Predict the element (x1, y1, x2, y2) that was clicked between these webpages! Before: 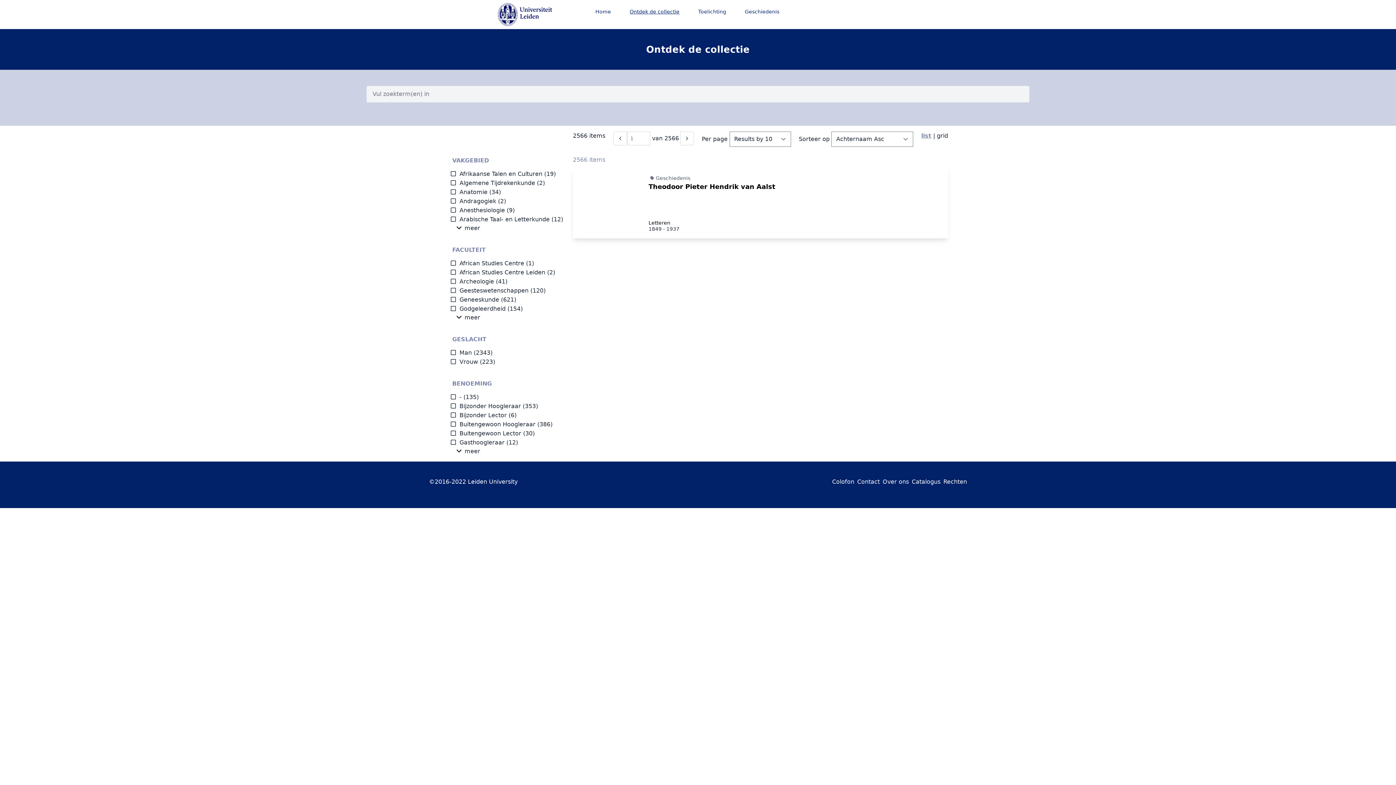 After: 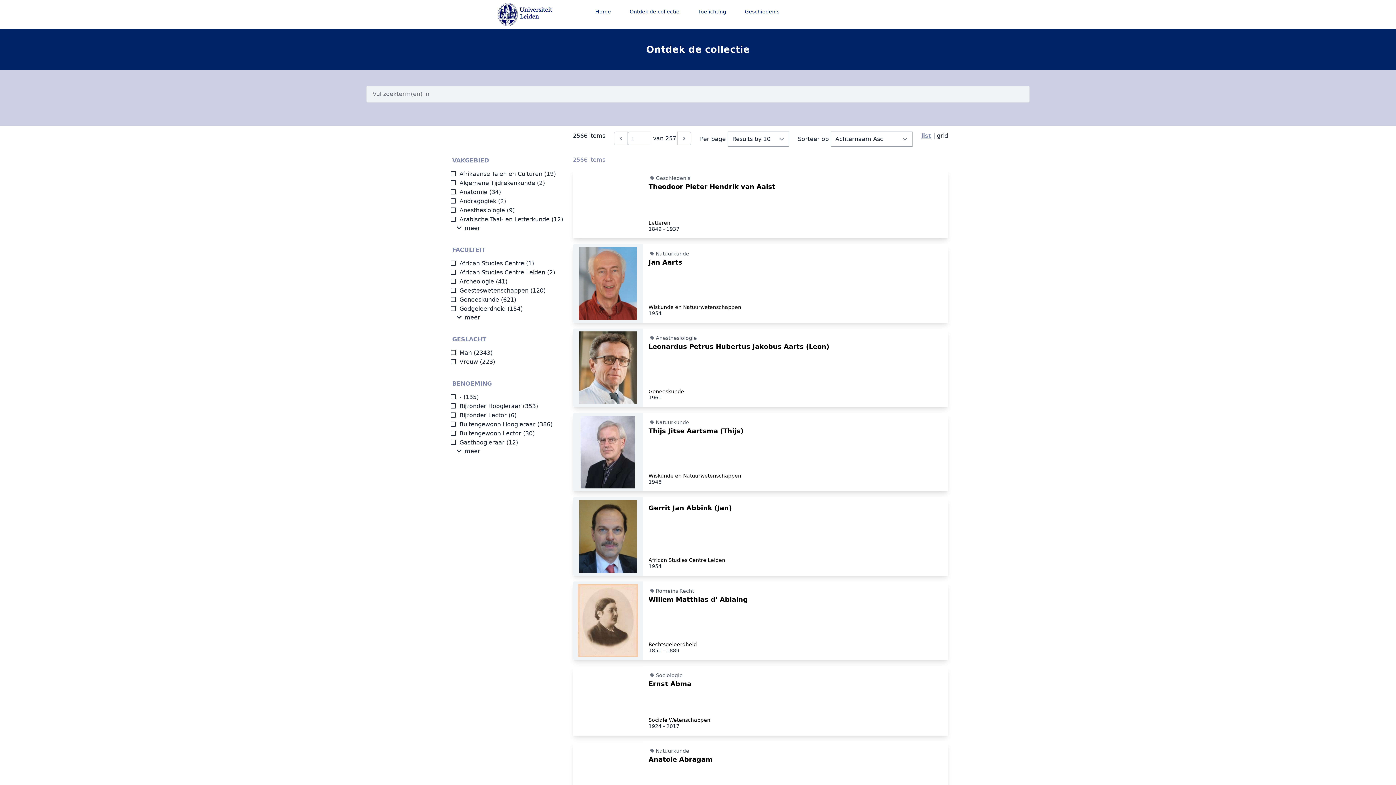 Action: bbox: (620, 4, 688, 19) label: Ontdek de collectie